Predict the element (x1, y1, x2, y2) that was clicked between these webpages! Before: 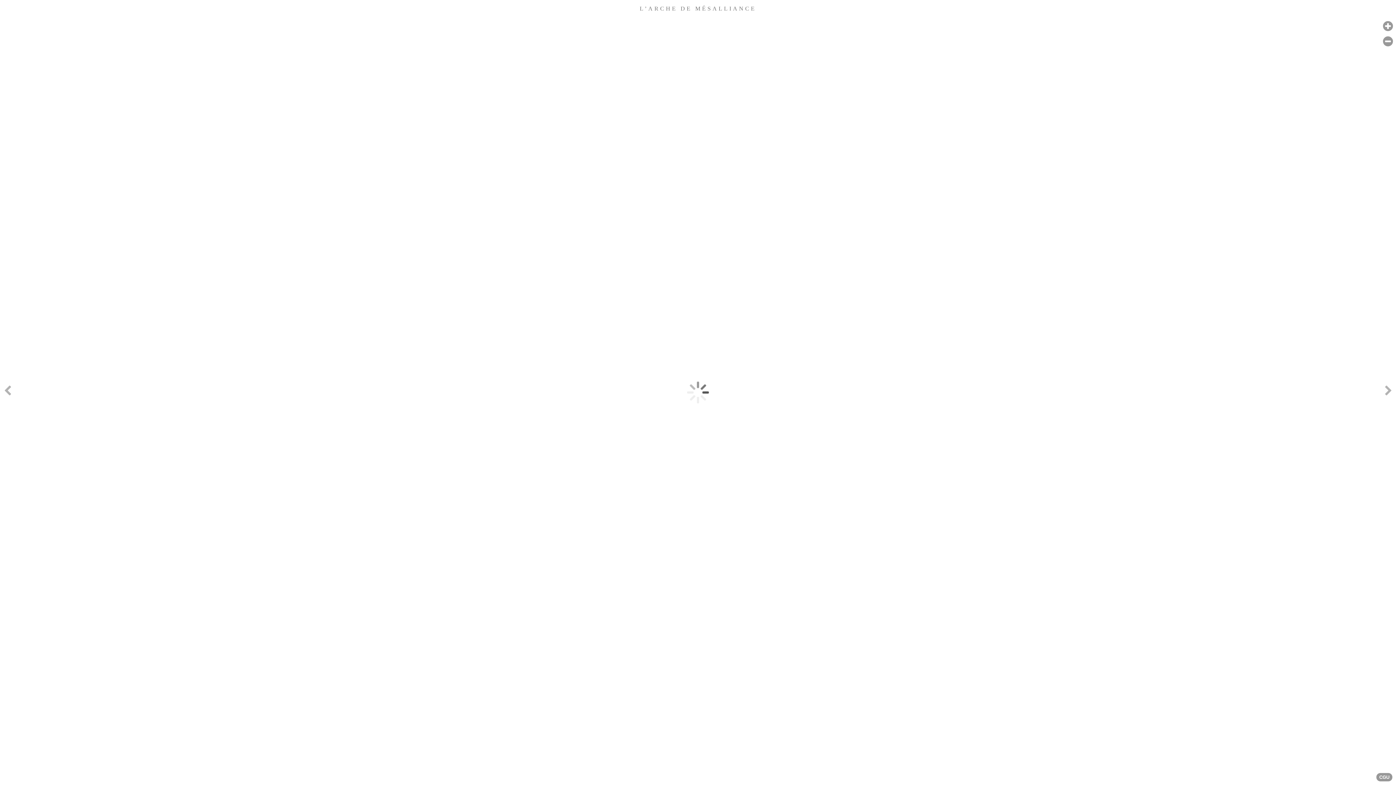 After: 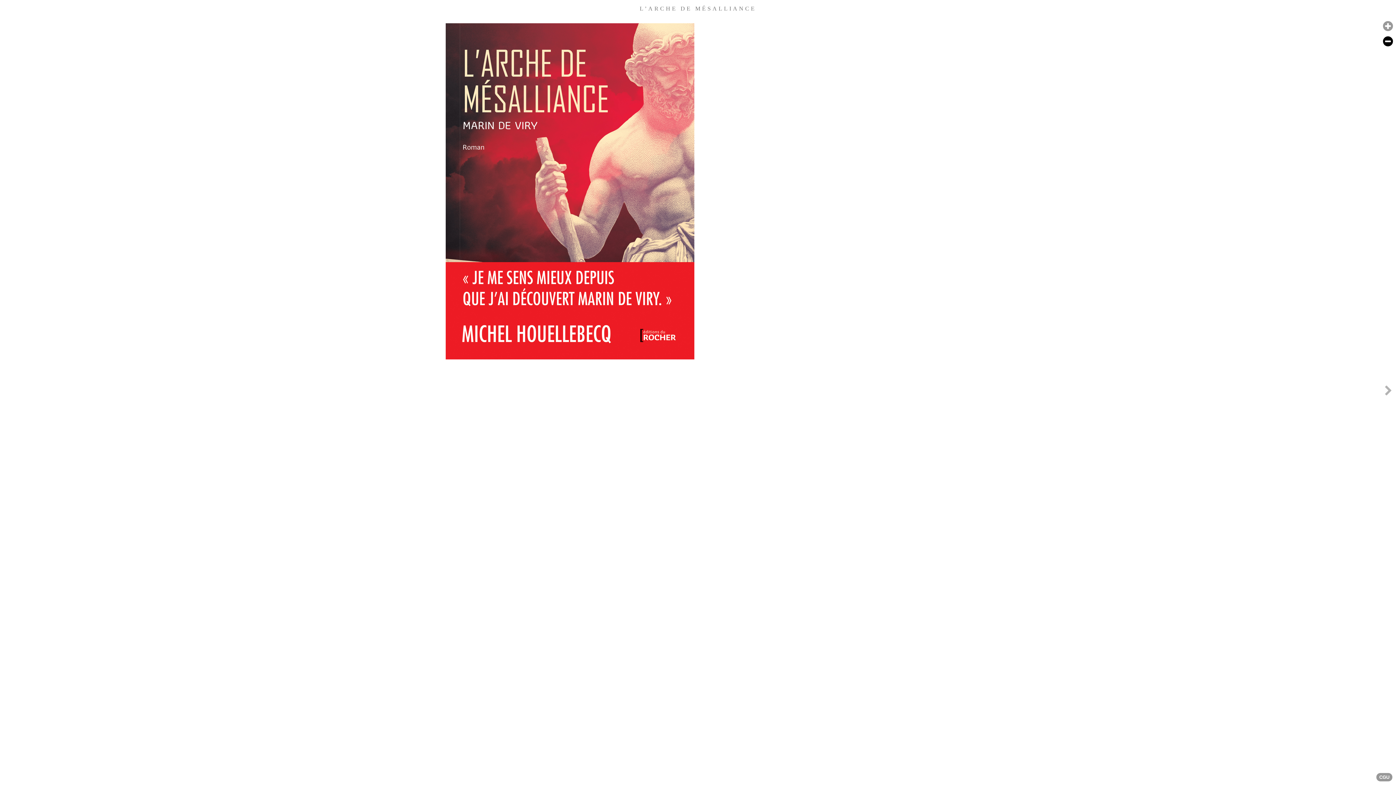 Action: label: Font size - / [-] bbox: (1380, 34, 1396, 48)